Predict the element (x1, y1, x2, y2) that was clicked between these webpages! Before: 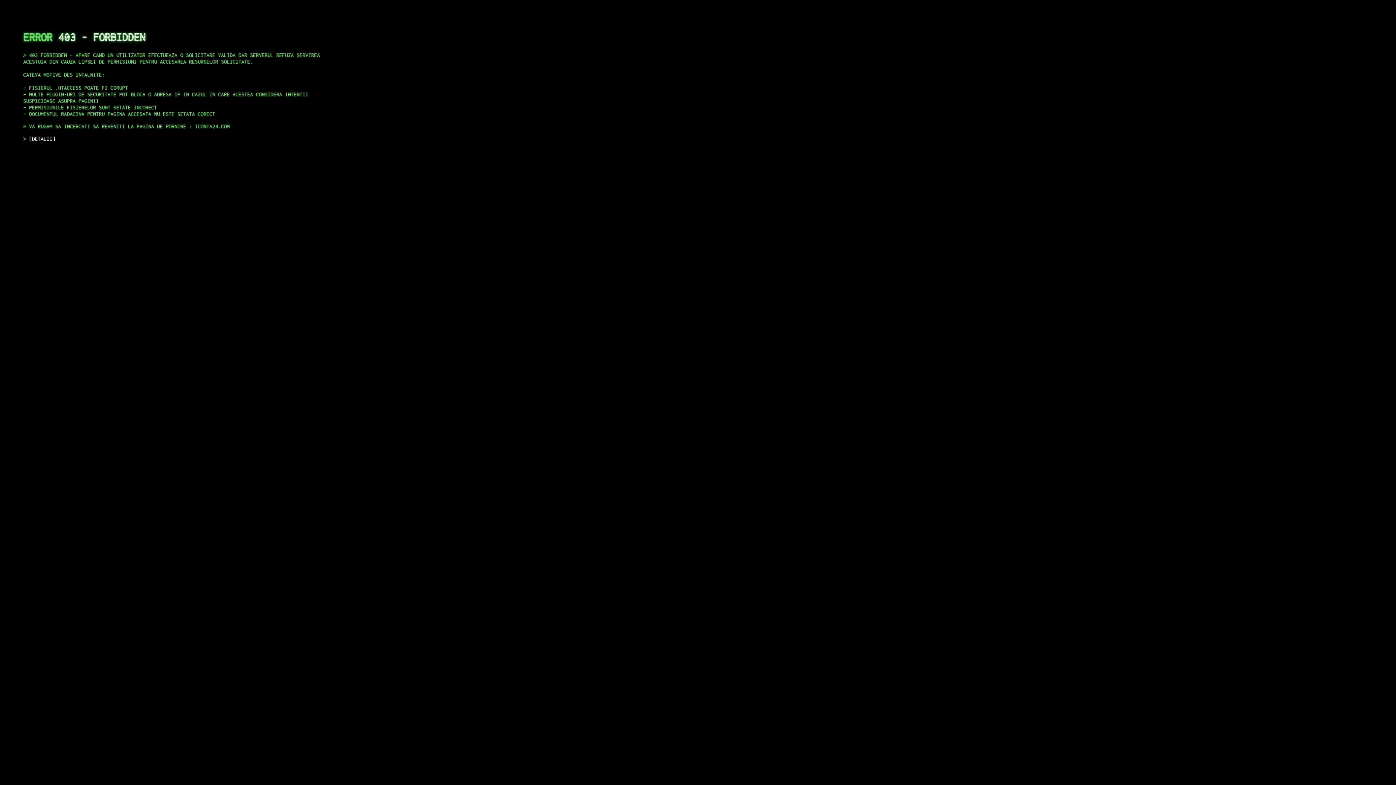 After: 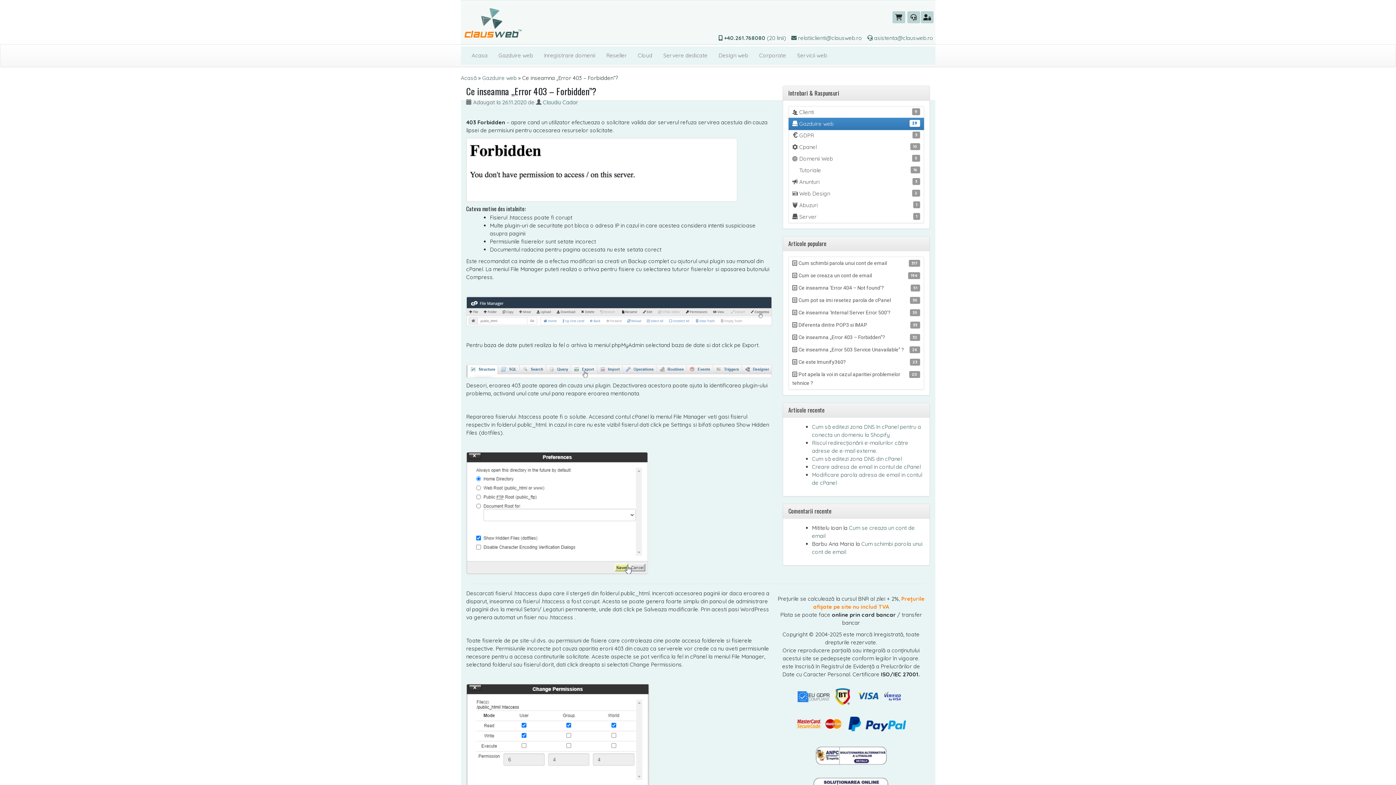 Action: label: DETALII bbox: (29, 135, 55, 141)